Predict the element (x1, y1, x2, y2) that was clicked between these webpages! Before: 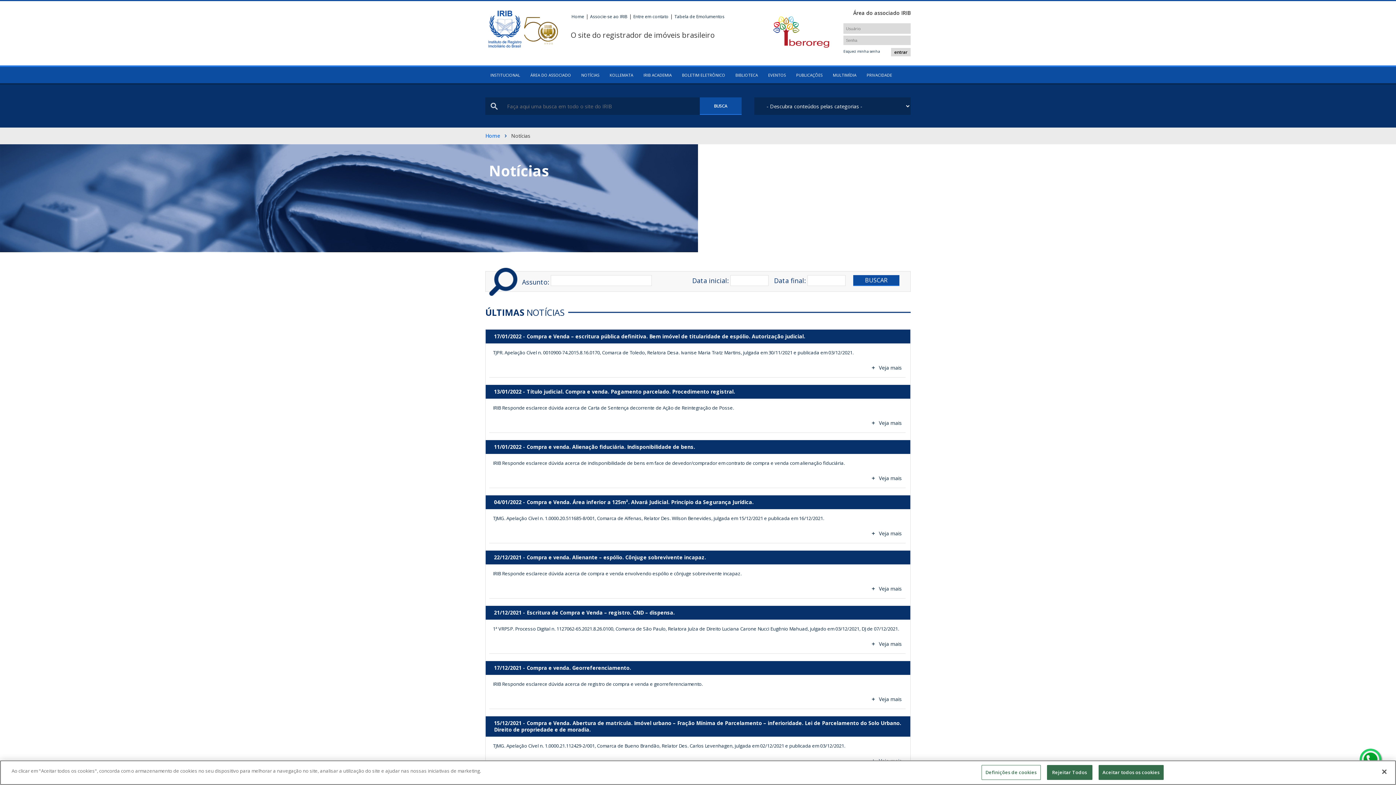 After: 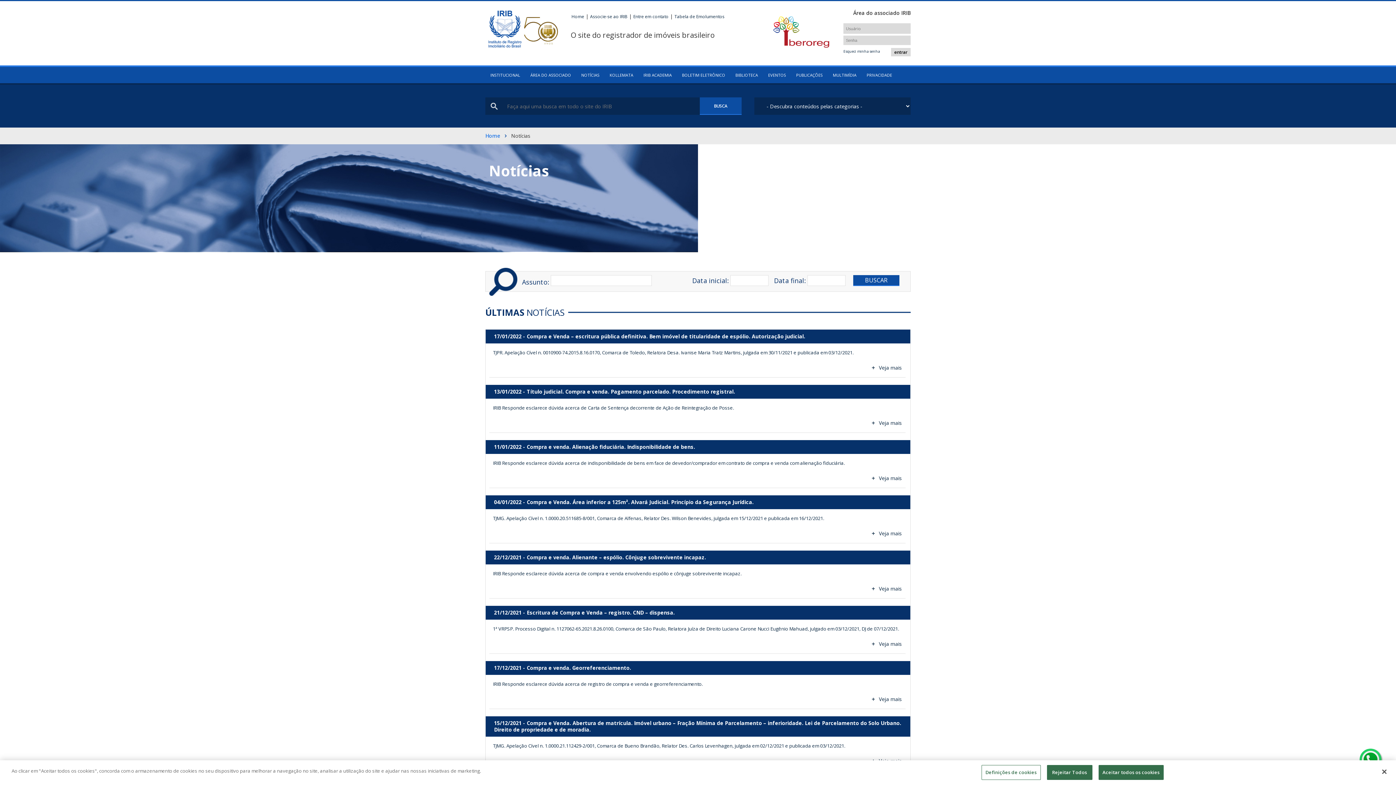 Action: bbox: (772, 15, 830, 53)